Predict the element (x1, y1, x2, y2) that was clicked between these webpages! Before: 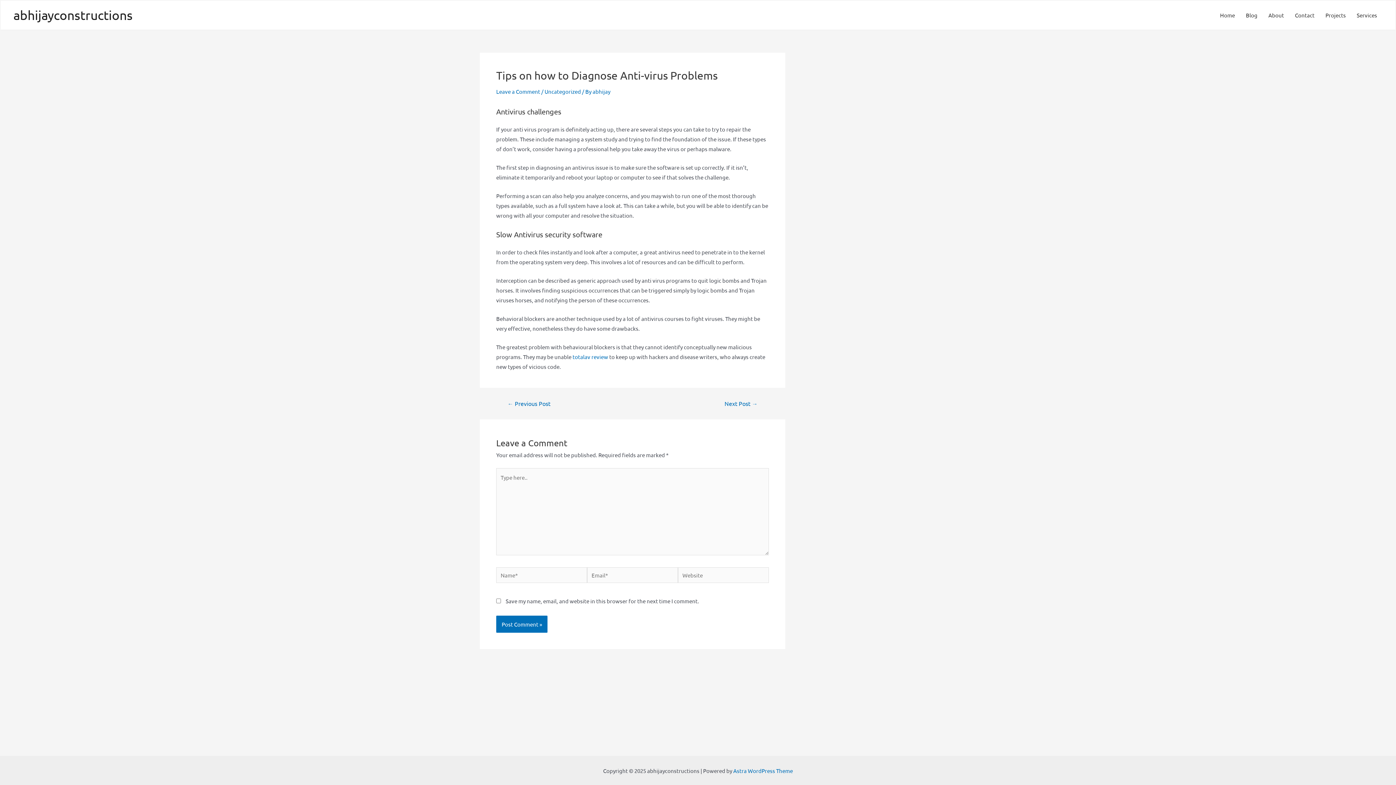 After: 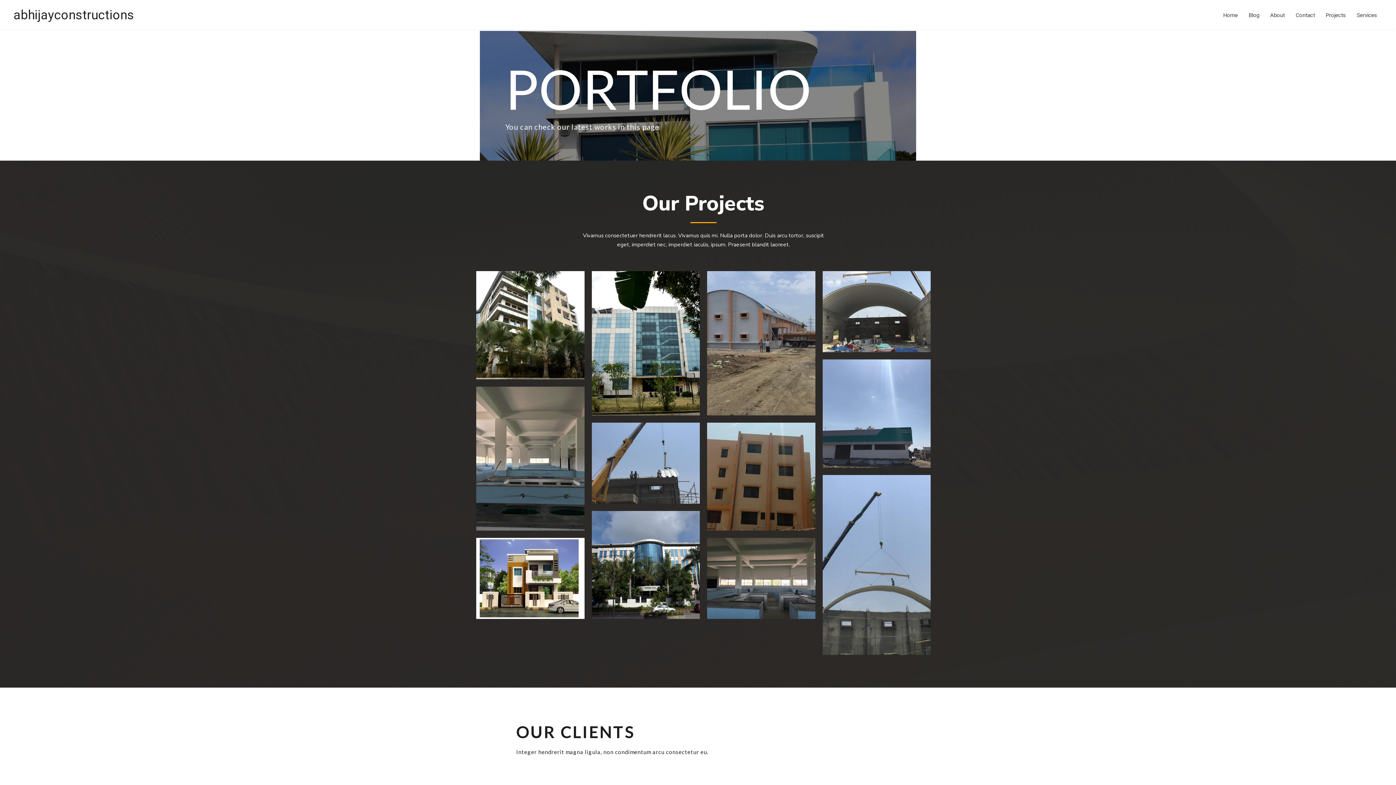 Action: bbox: (1320, 0, 1351, 29) label: Projects